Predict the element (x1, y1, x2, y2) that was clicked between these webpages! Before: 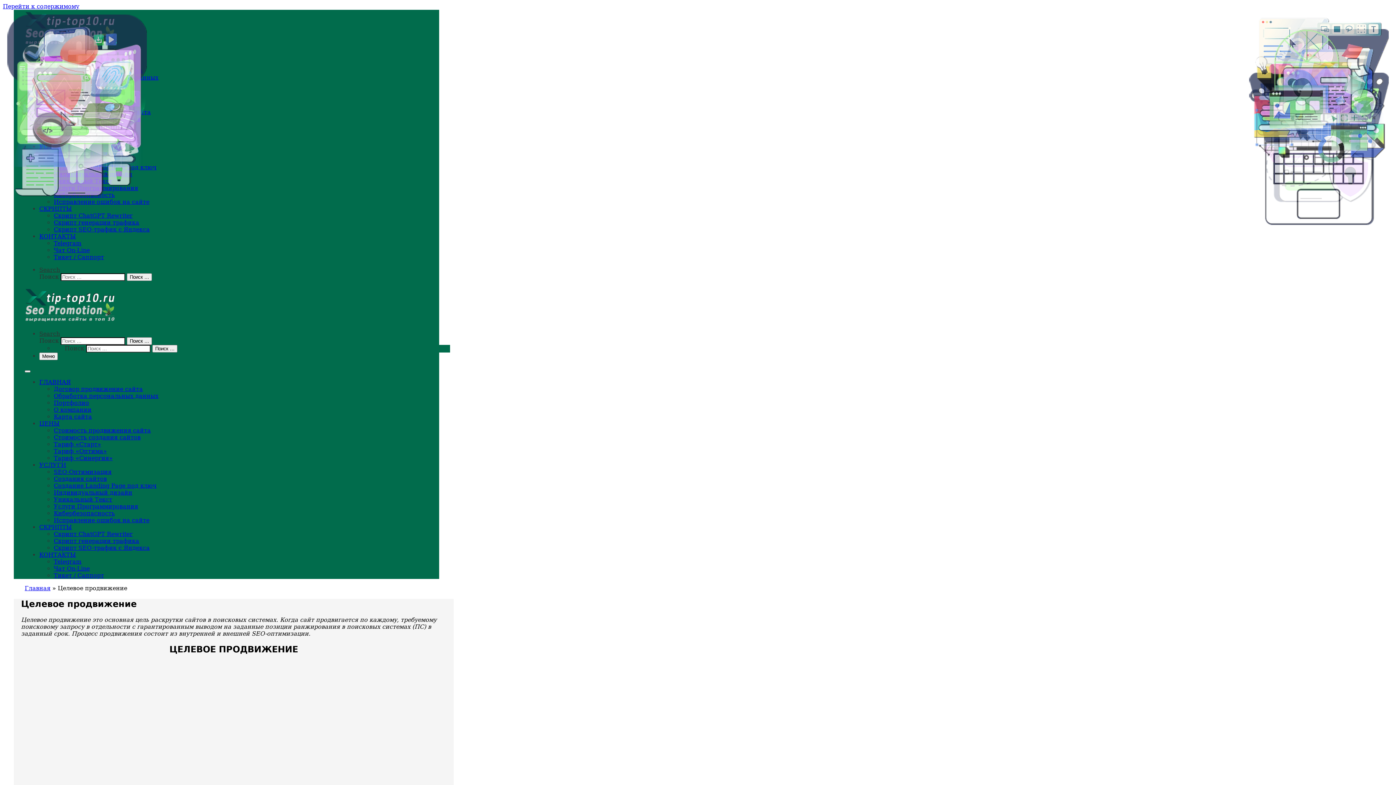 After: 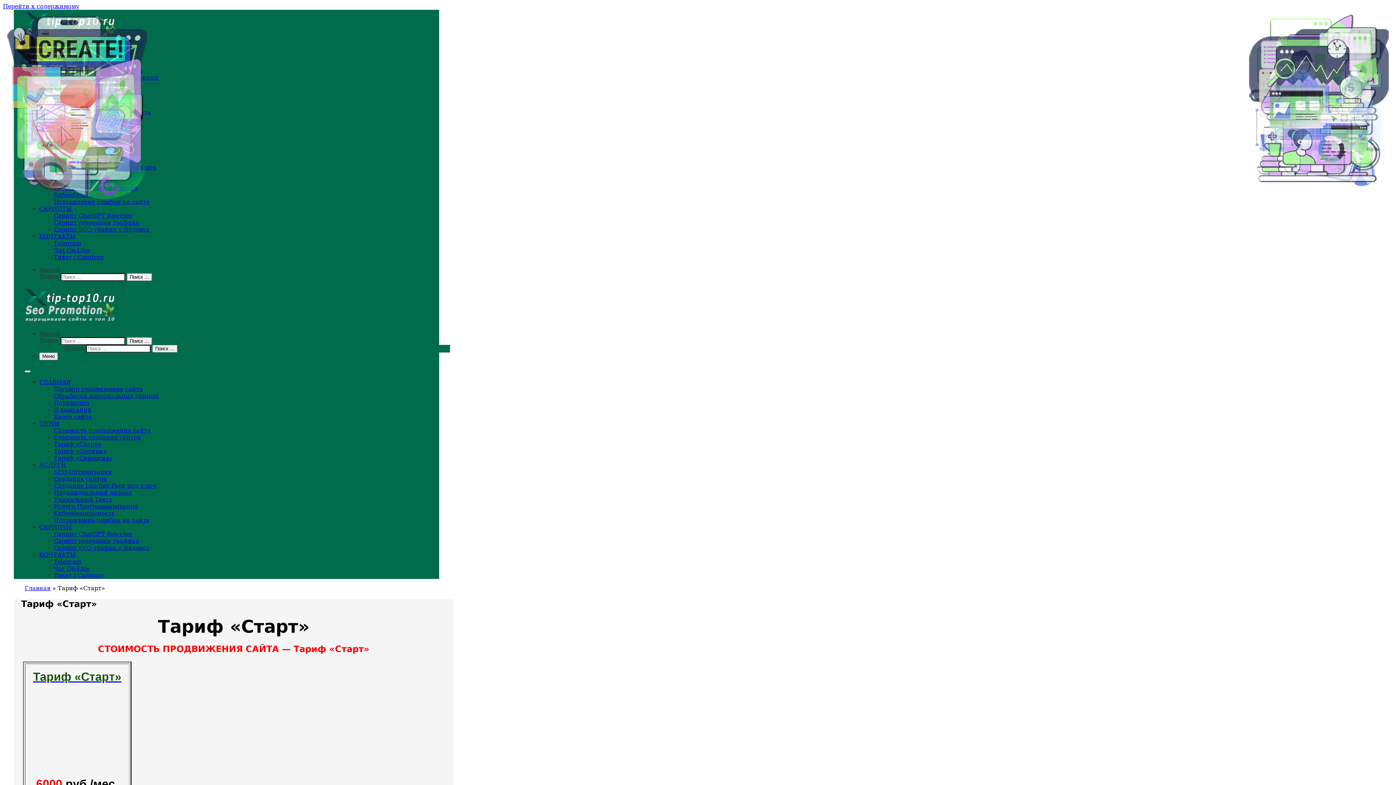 Action: bbox: (53, 122, 101, 129) label: Тариф «Старт»